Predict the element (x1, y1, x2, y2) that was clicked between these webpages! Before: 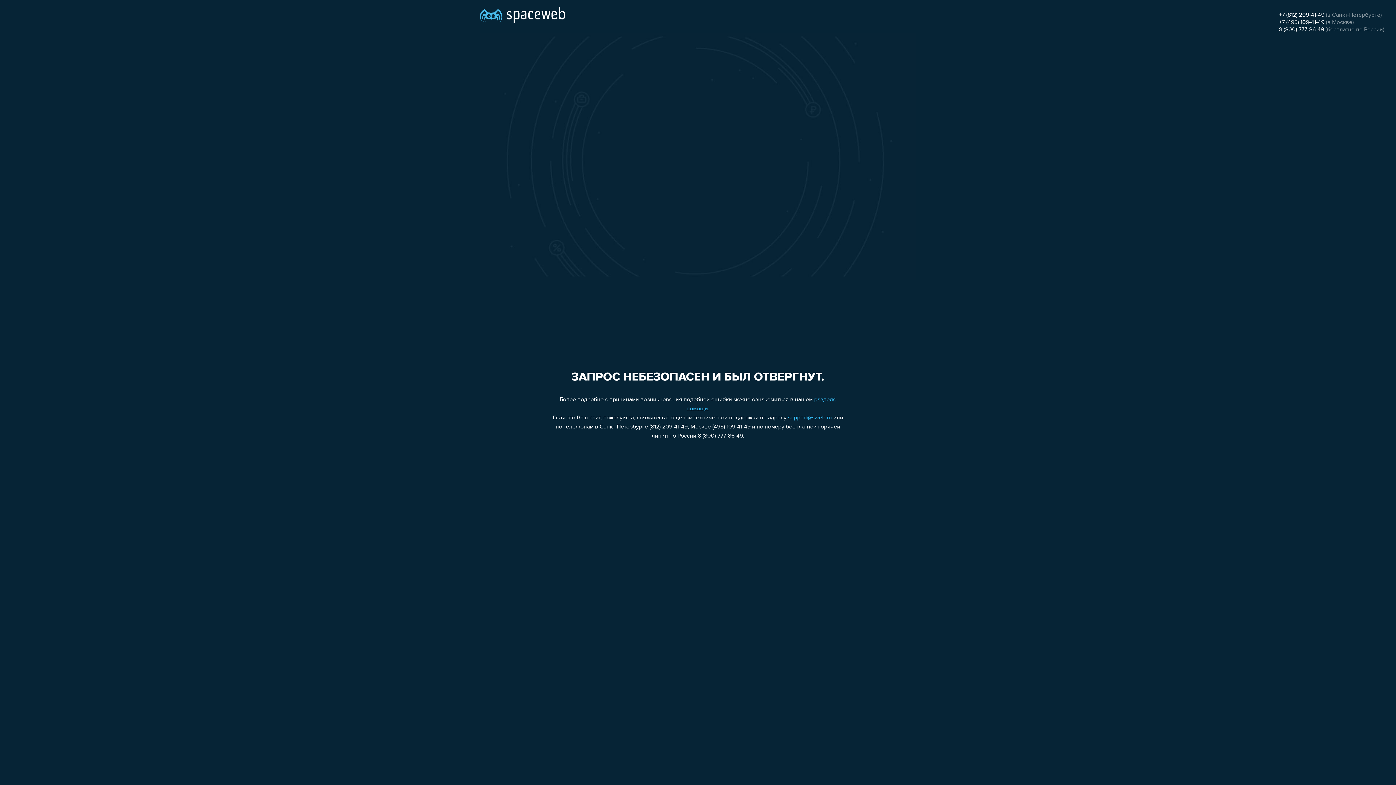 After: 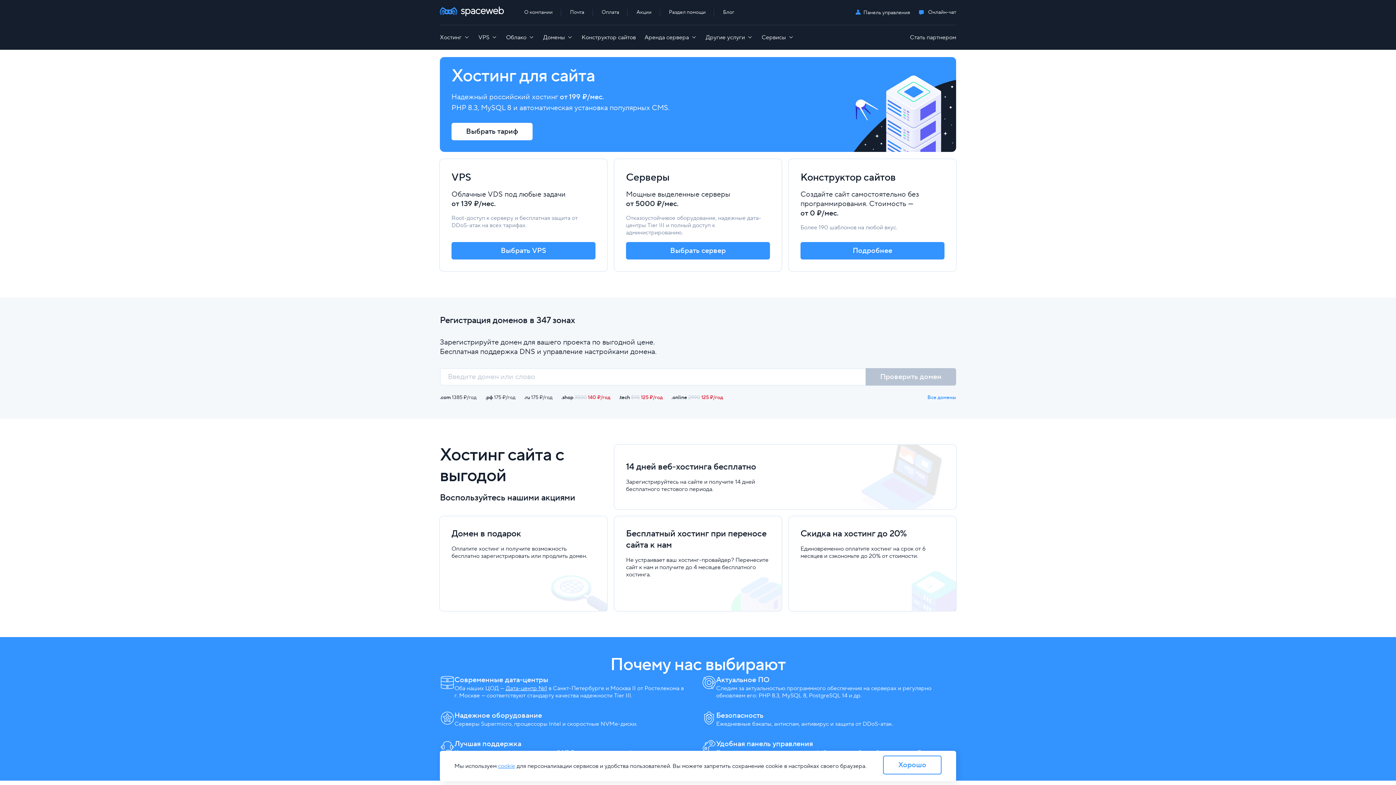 Action: bbox: (480, 0, 565, 25)